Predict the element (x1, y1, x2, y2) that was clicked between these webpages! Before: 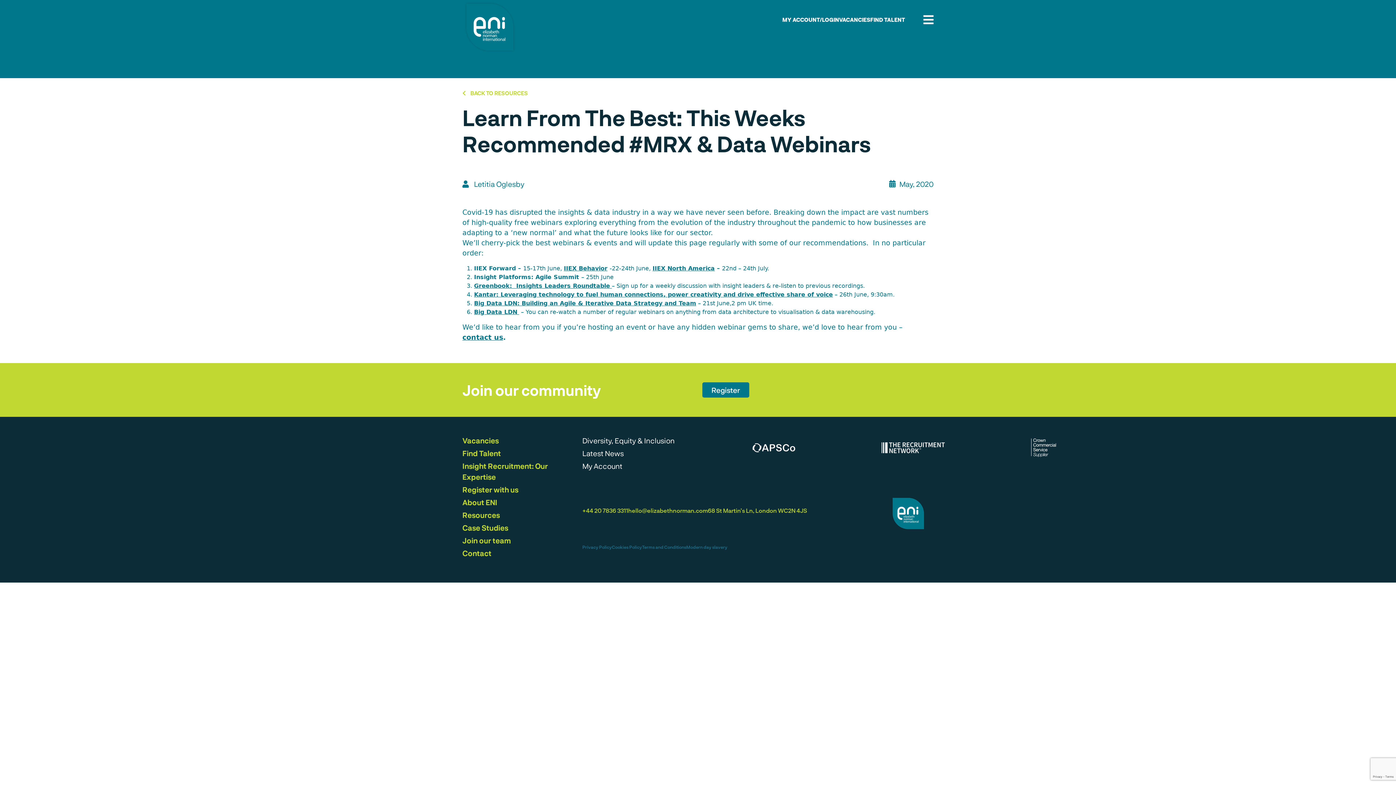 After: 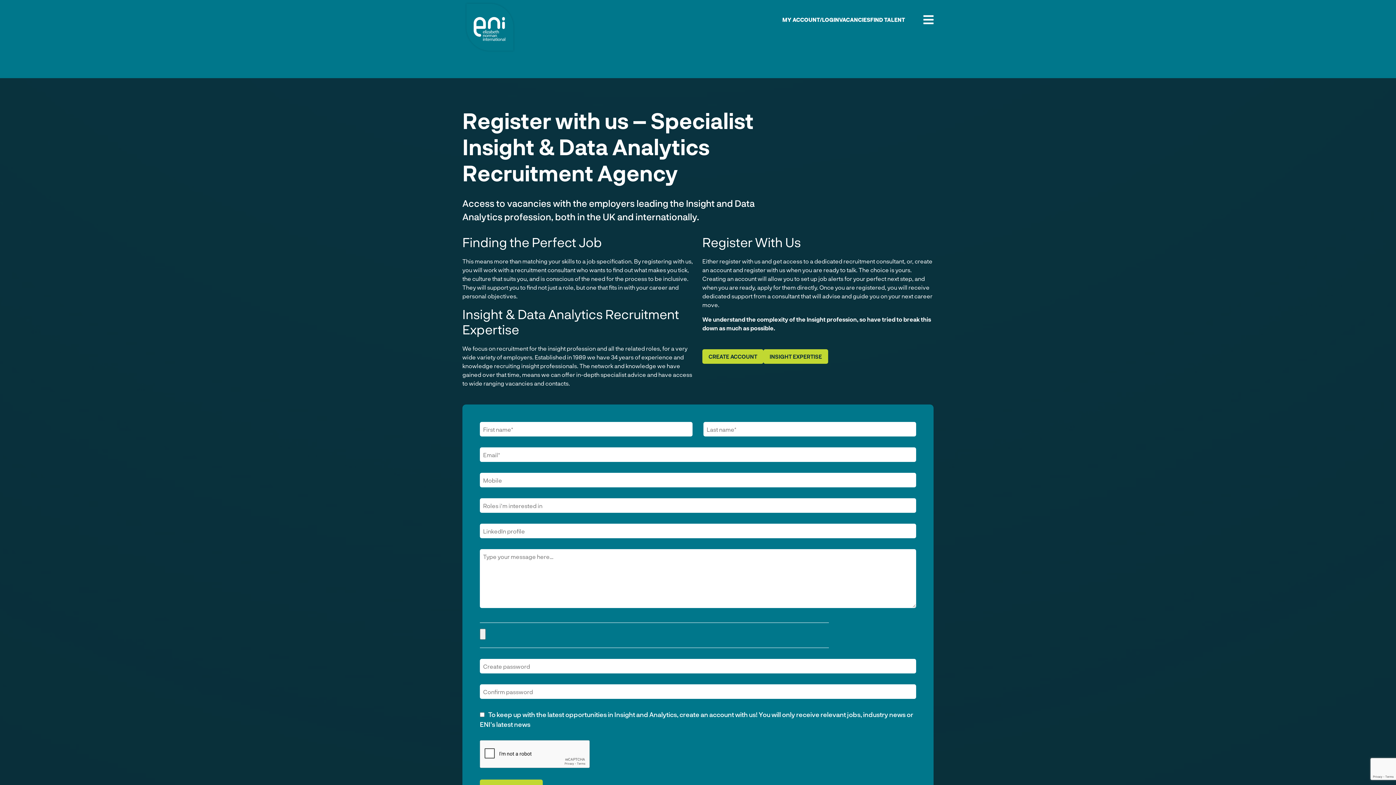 Action: label: Register bbox: (702, 382, 749, 397)